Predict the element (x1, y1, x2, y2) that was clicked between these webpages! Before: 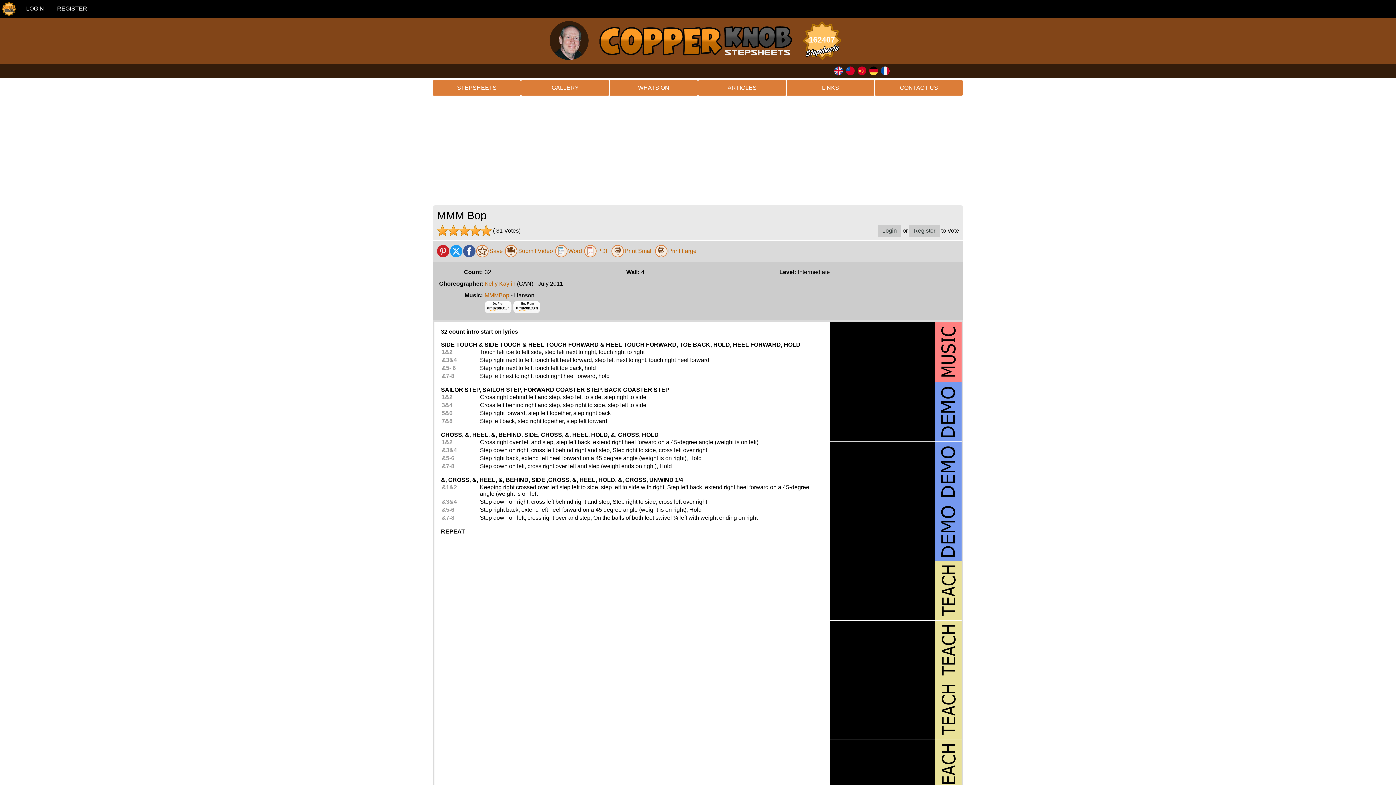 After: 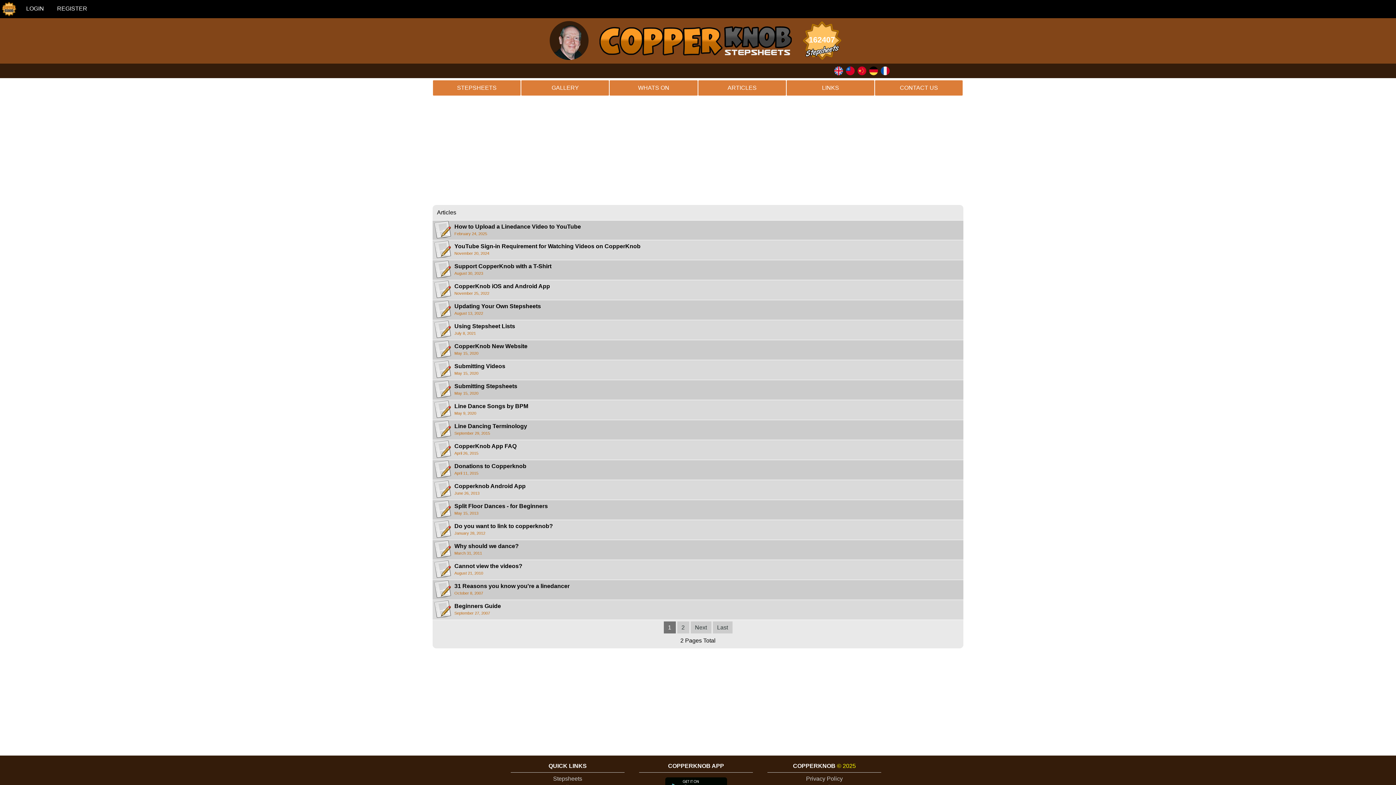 Action: bbox: (698, 80, 786, 96) label: ARTICLES